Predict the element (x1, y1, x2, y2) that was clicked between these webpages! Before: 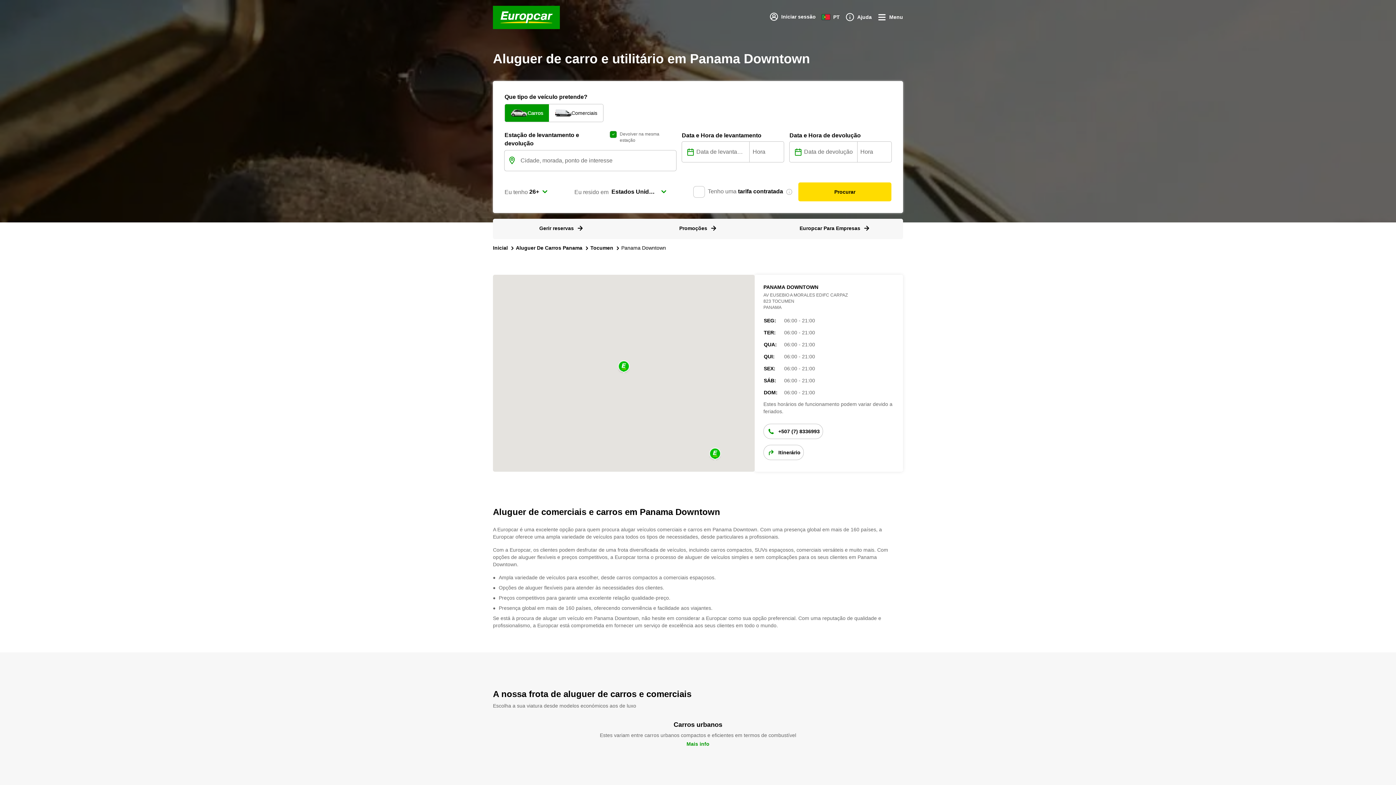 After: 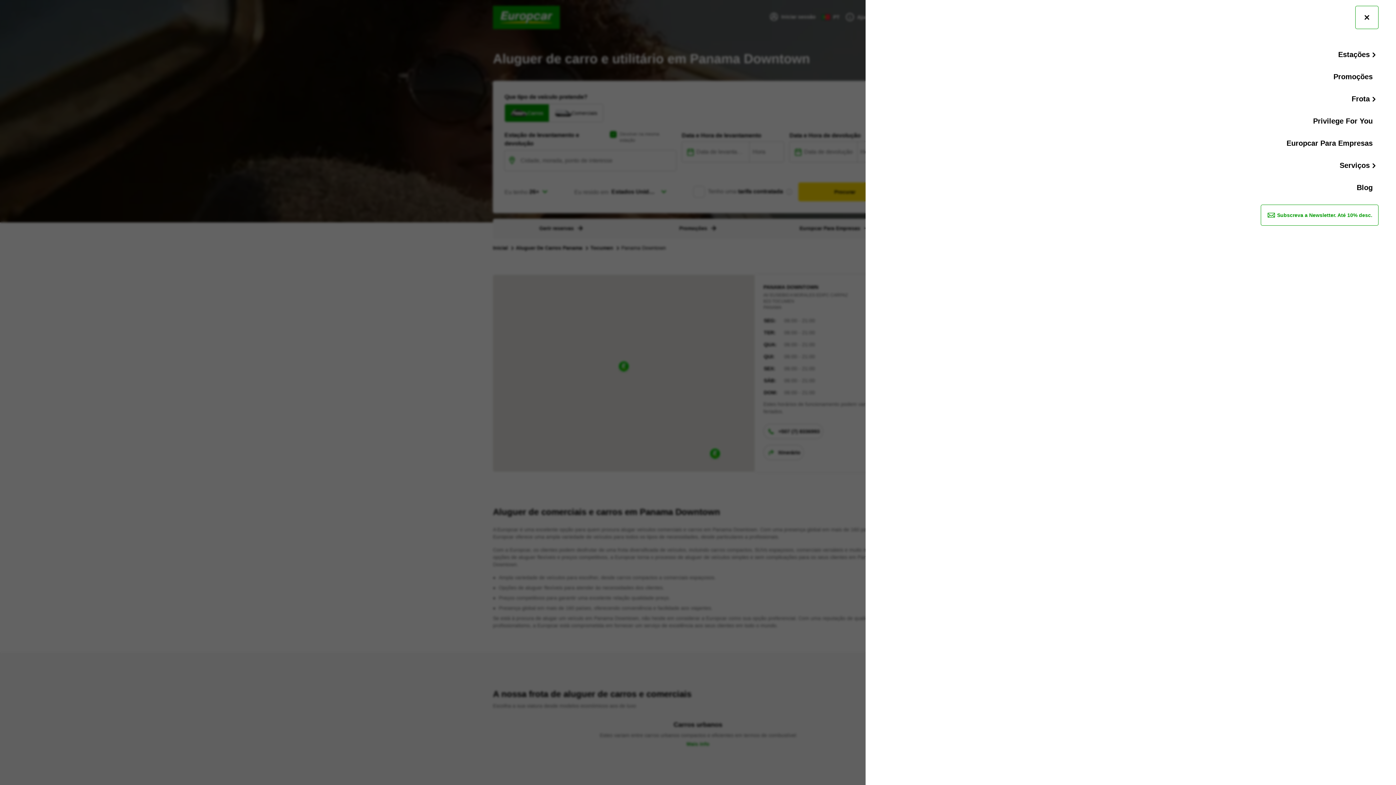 Action: label: Menu bbox: (877, 12, 903, 22)